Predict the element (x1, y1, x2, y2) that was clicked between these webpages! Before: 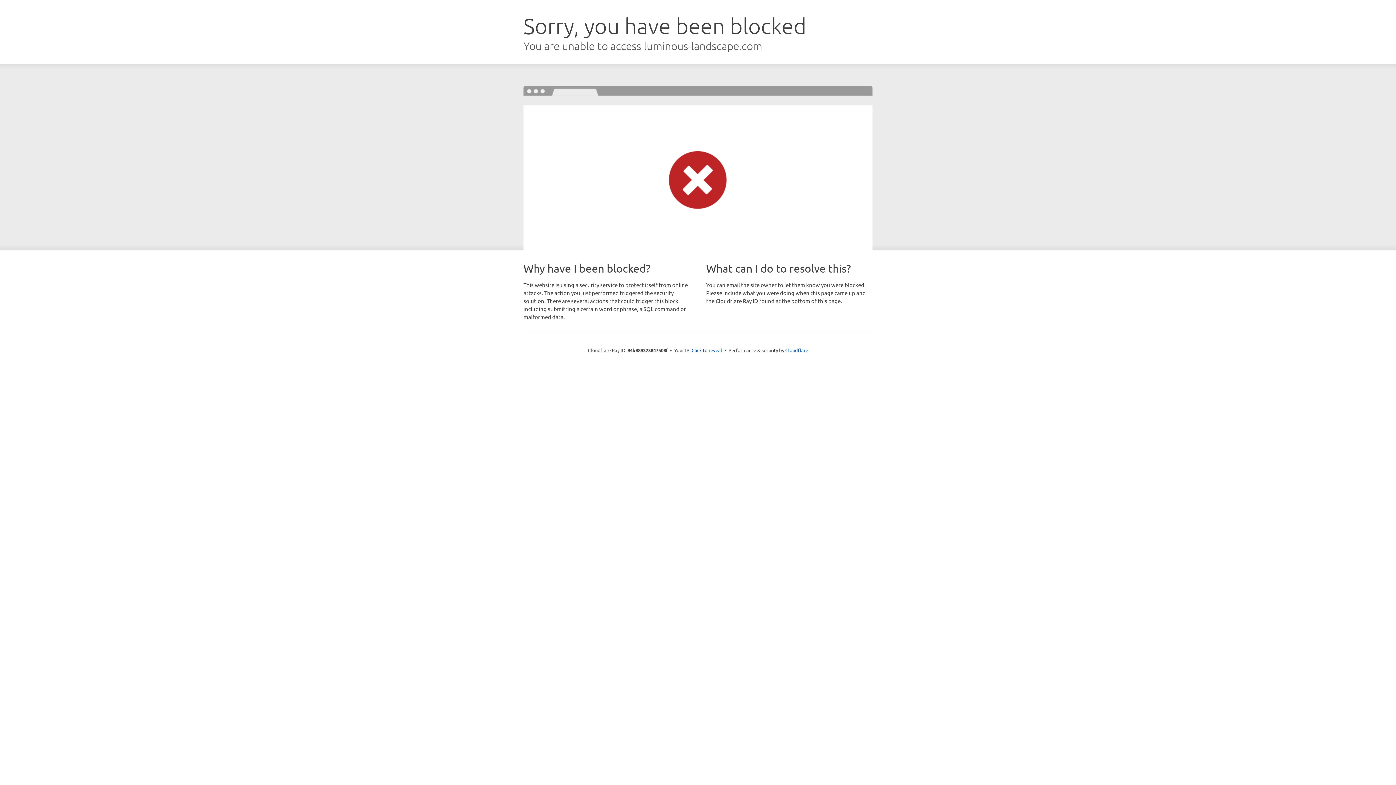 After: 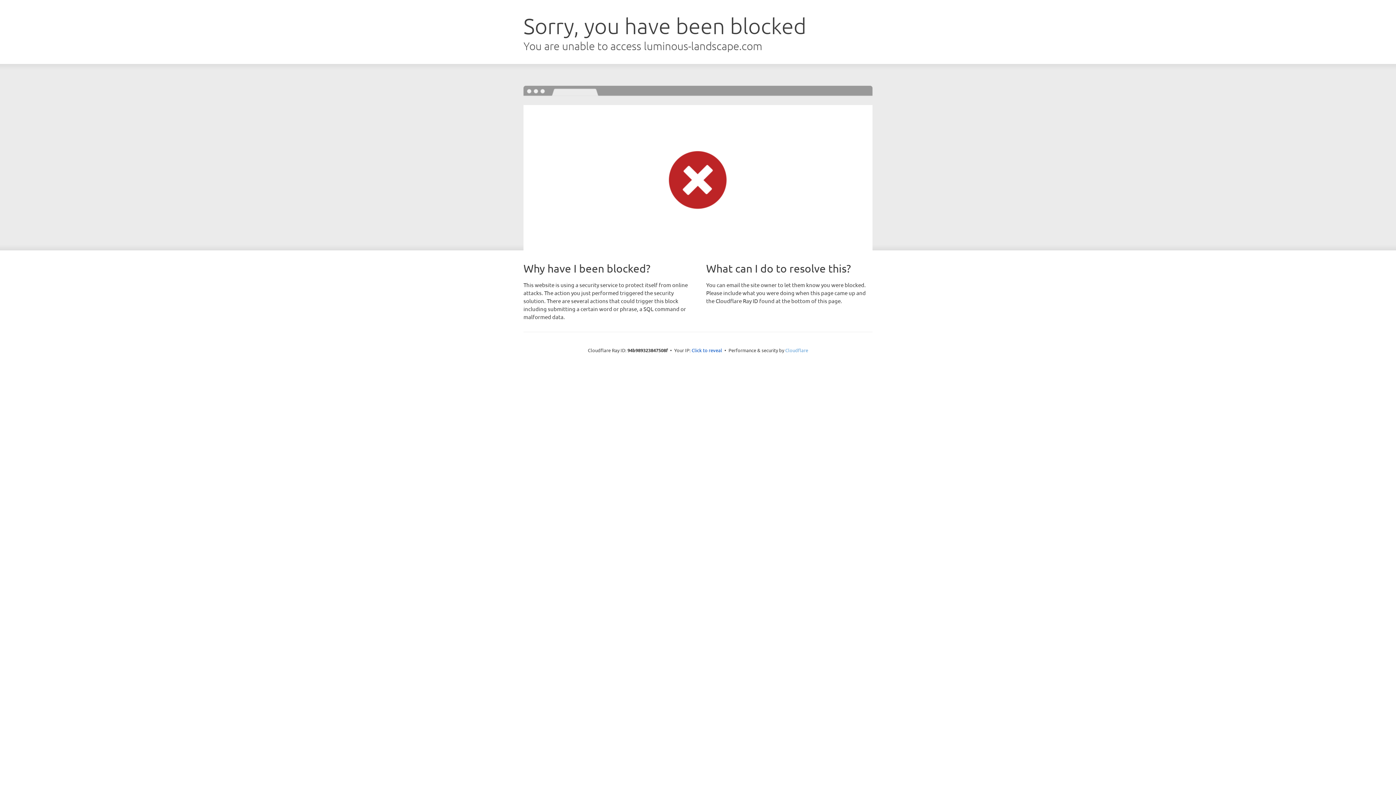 Action: label: Cloudflare bbox: (785, 347, 808, 353)